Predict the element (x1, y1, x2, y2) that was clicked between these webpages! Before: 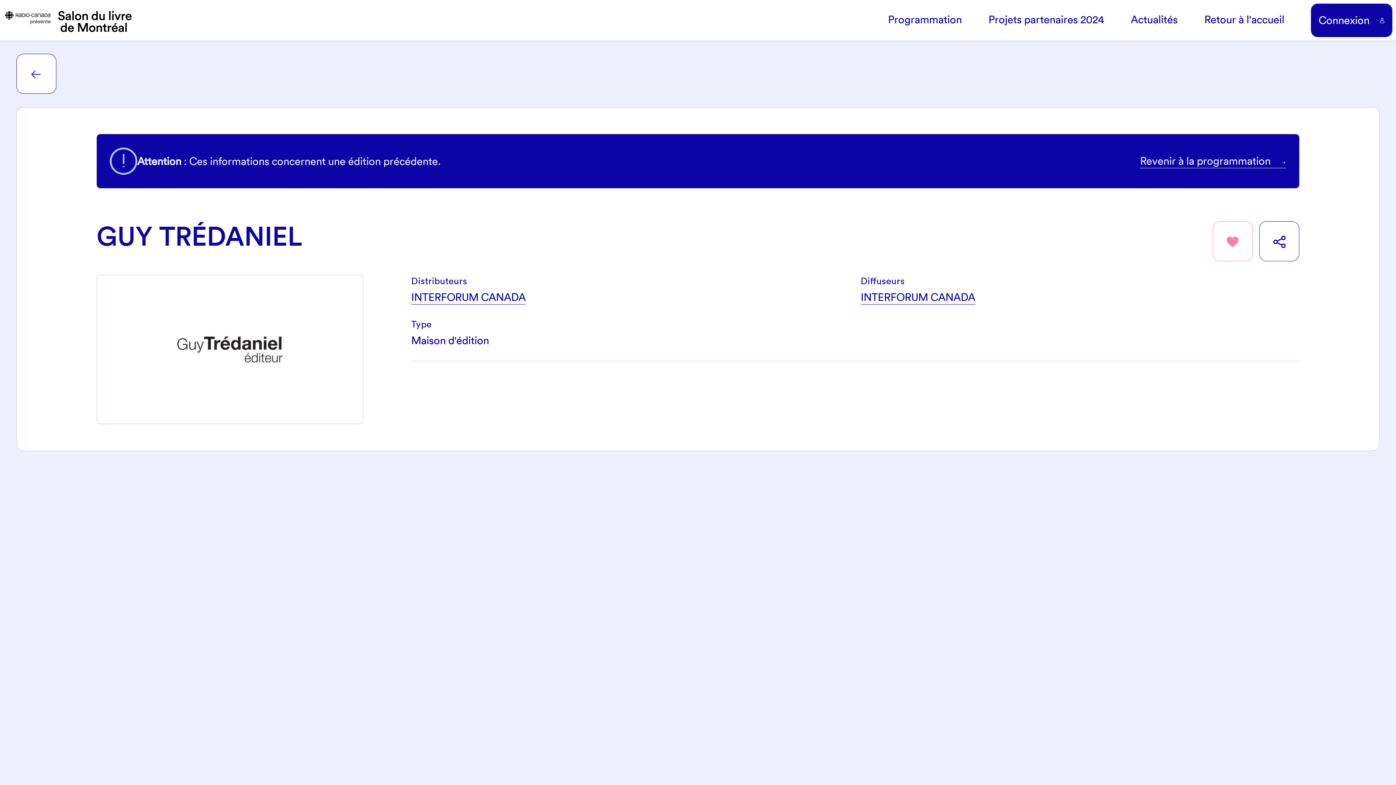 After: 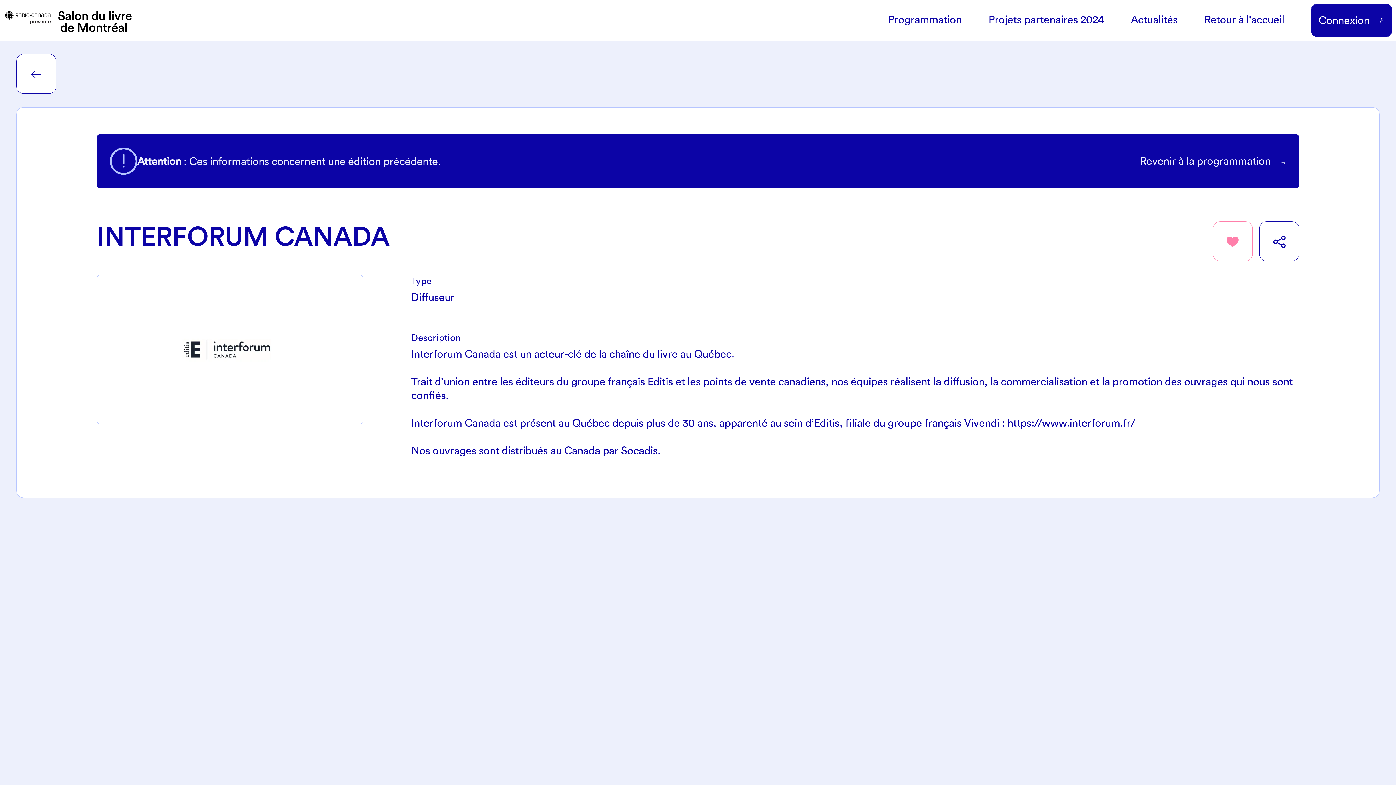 Action: bbox: (860, 290, 975, 304) label: INTERFORUM CANADA